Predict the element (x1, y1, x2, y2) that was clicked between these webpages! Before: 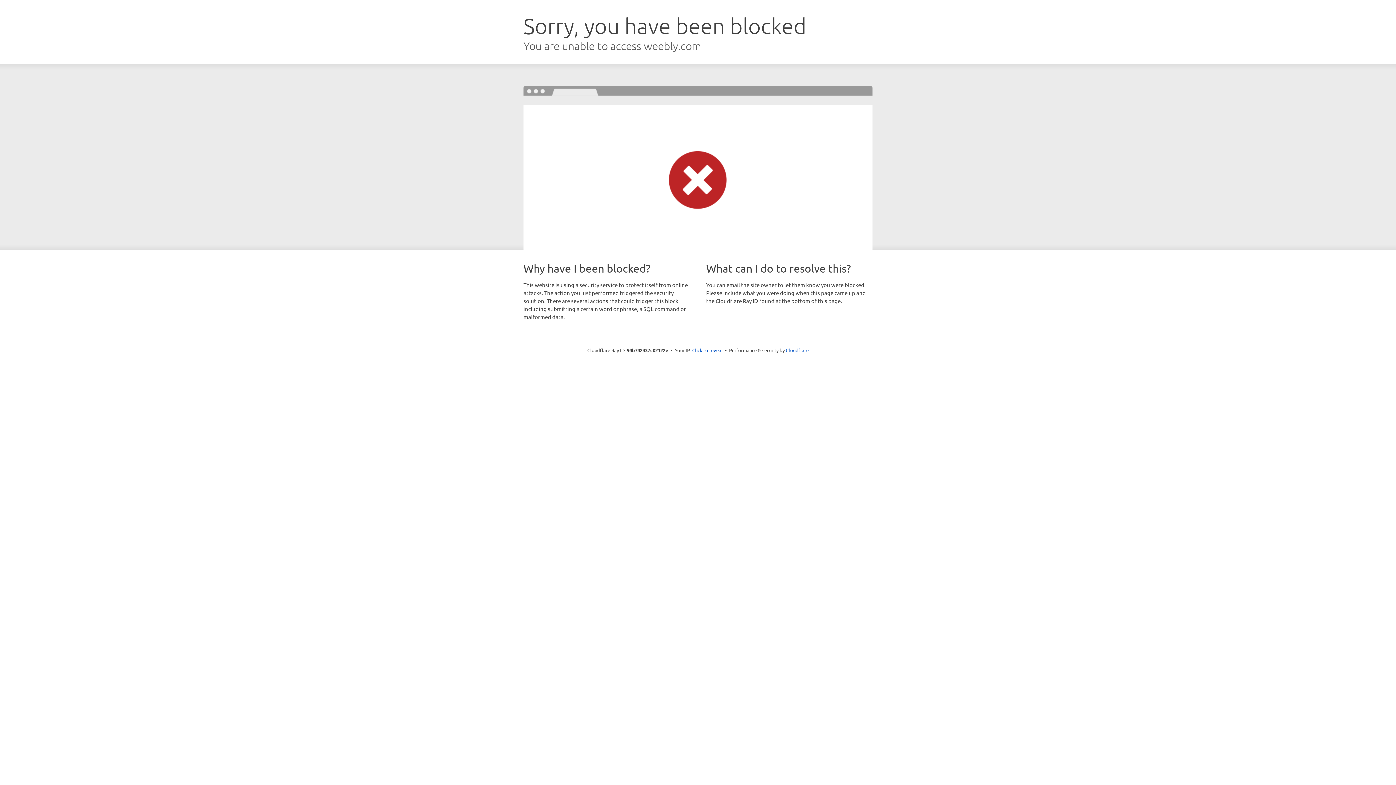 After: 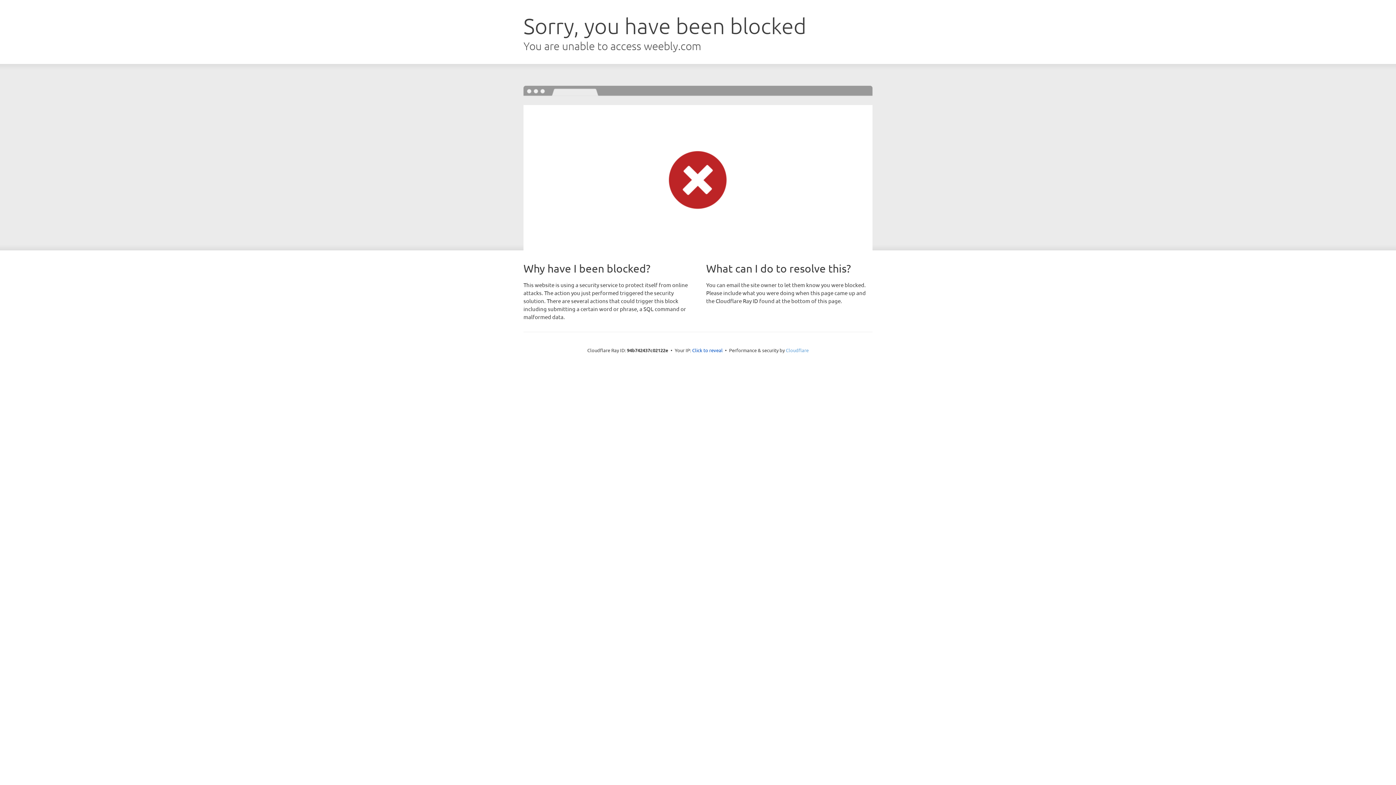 Action: bbox: (786, 347, 808, 353) label: Cloudflare